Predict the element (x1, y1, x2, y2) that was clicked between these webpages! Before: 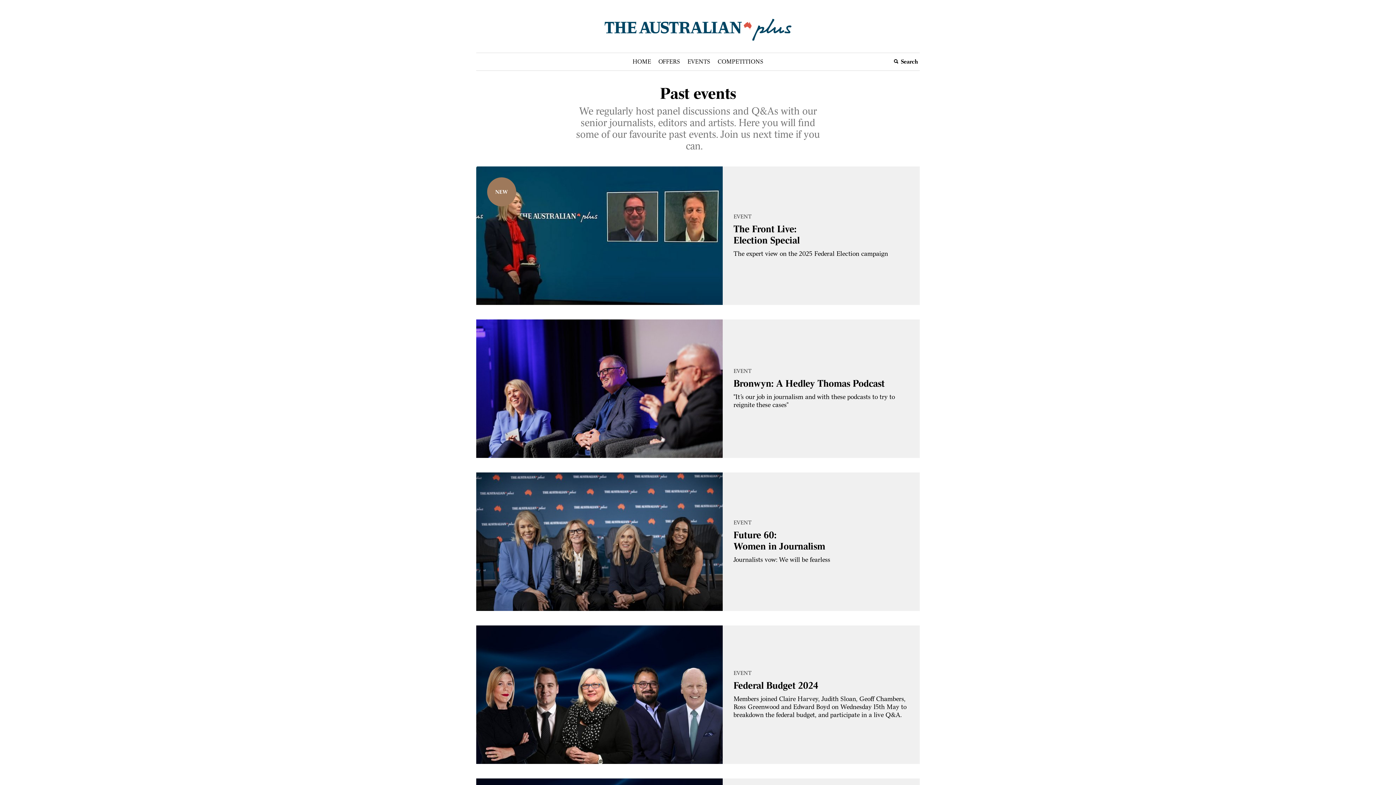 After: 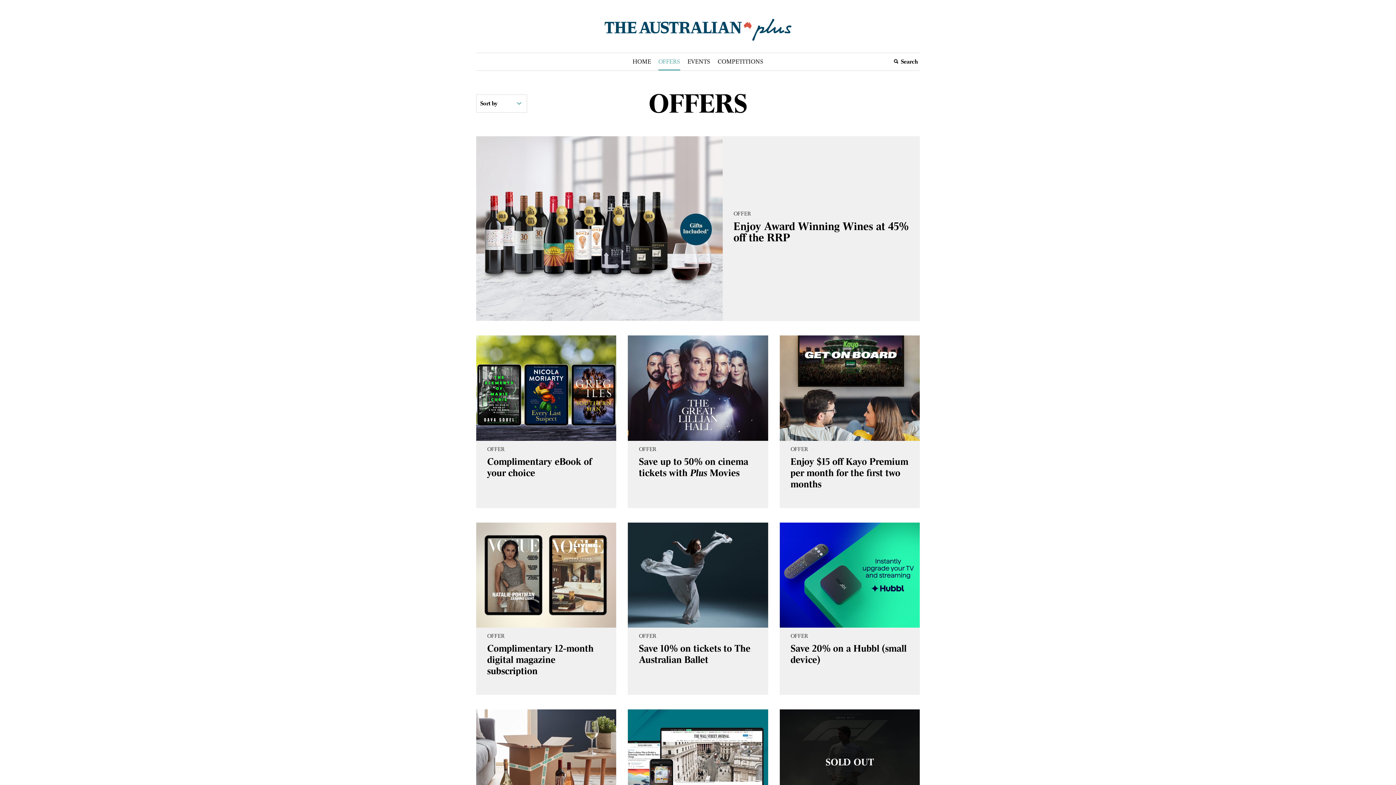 Action: bbox: (654, 53, 684, 70) label: OFFERS